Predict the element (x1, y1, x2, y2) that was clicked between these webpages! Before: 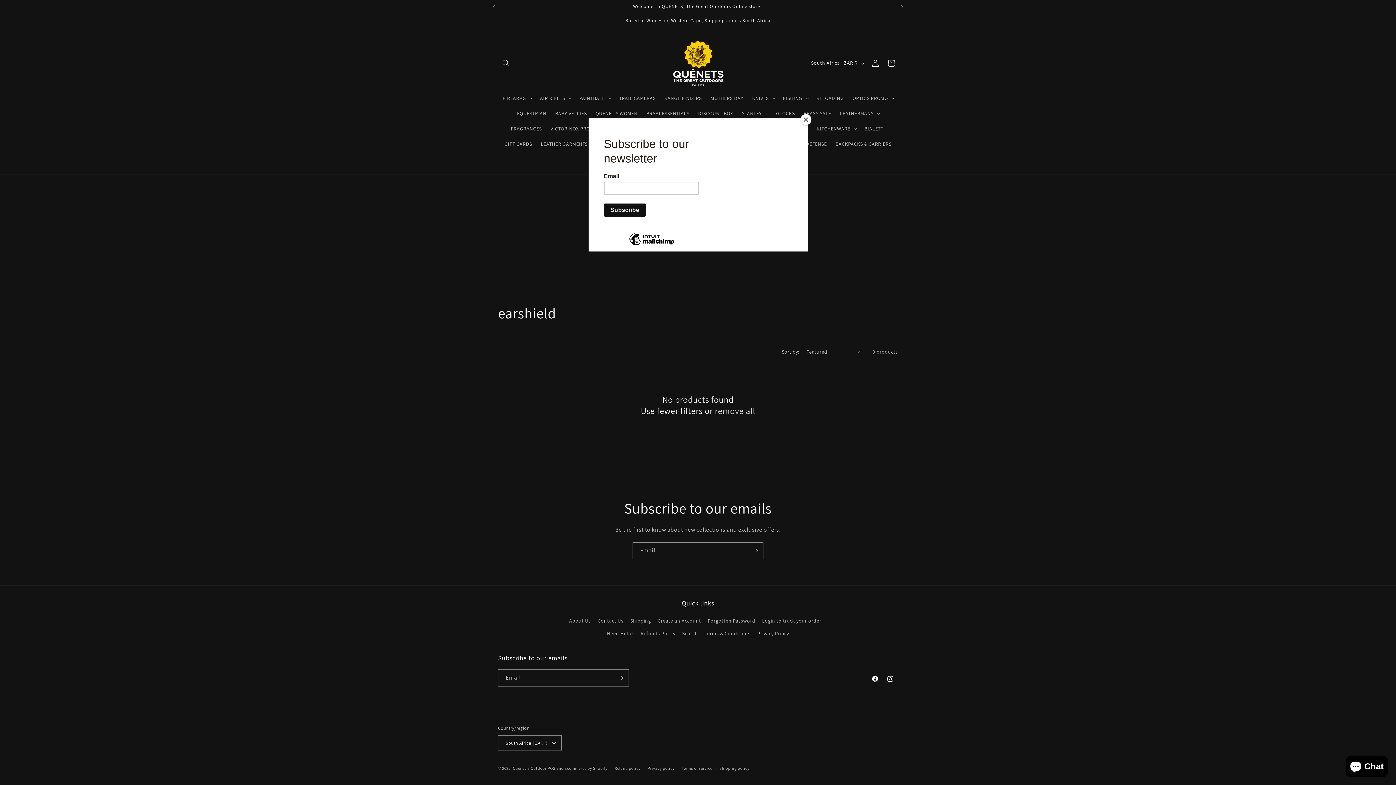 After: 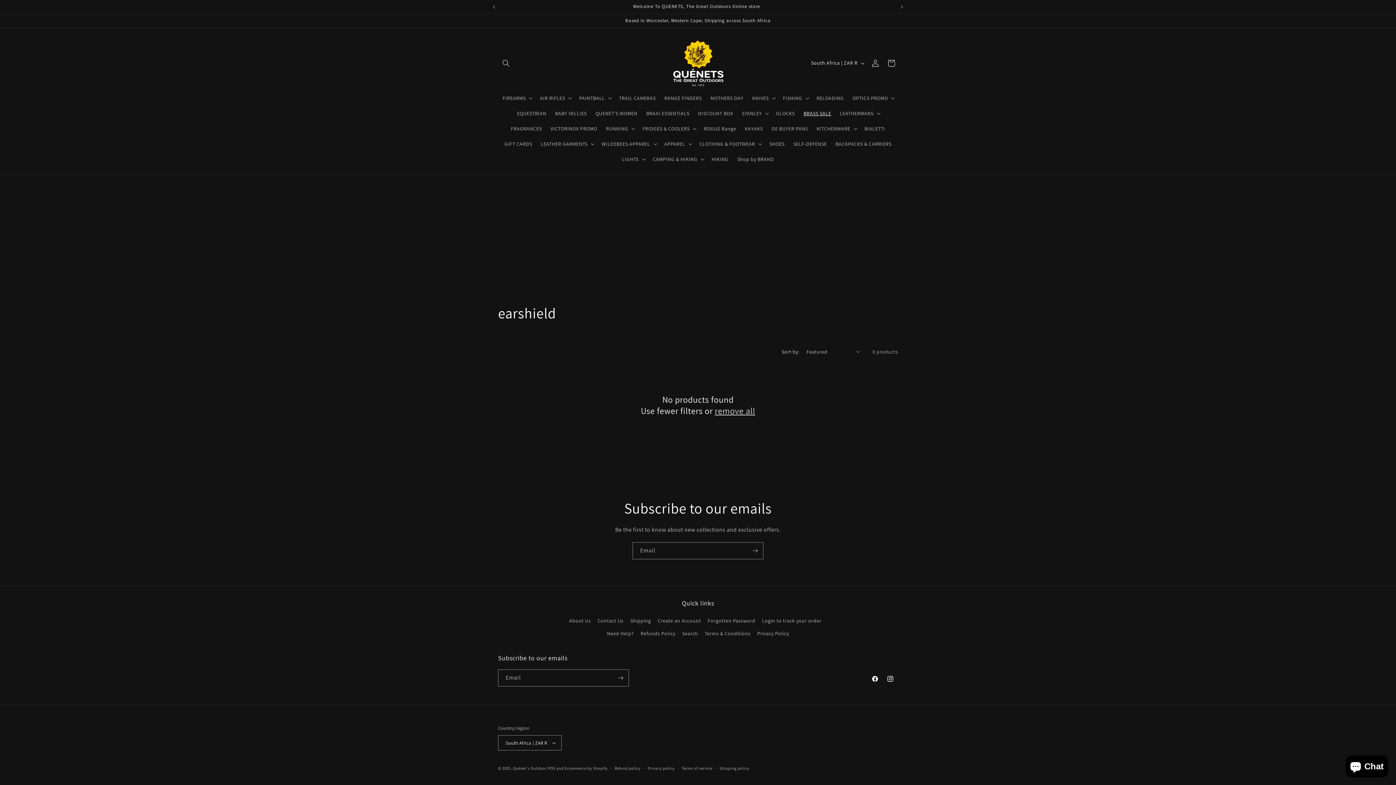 Action: label: Close bbox: (800, 114, 811, 125)